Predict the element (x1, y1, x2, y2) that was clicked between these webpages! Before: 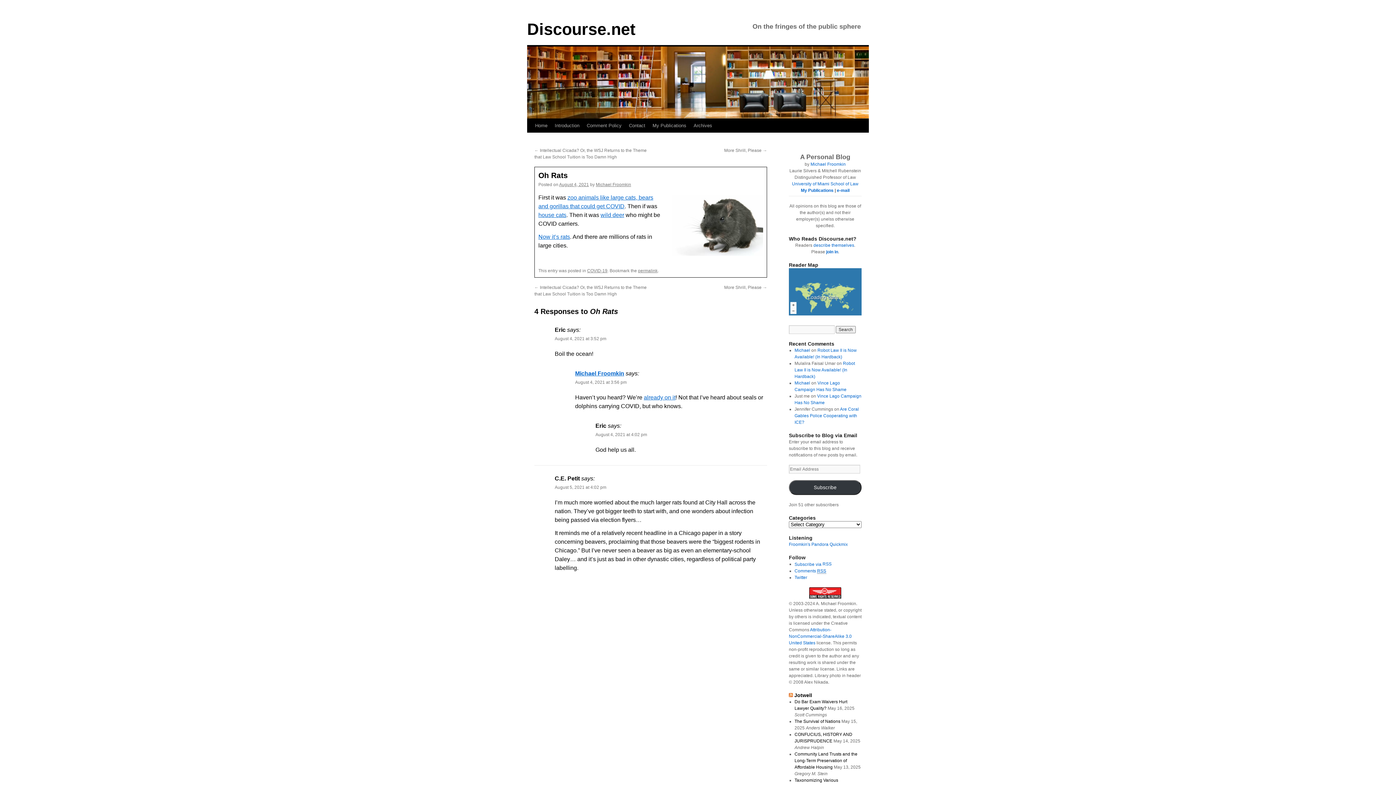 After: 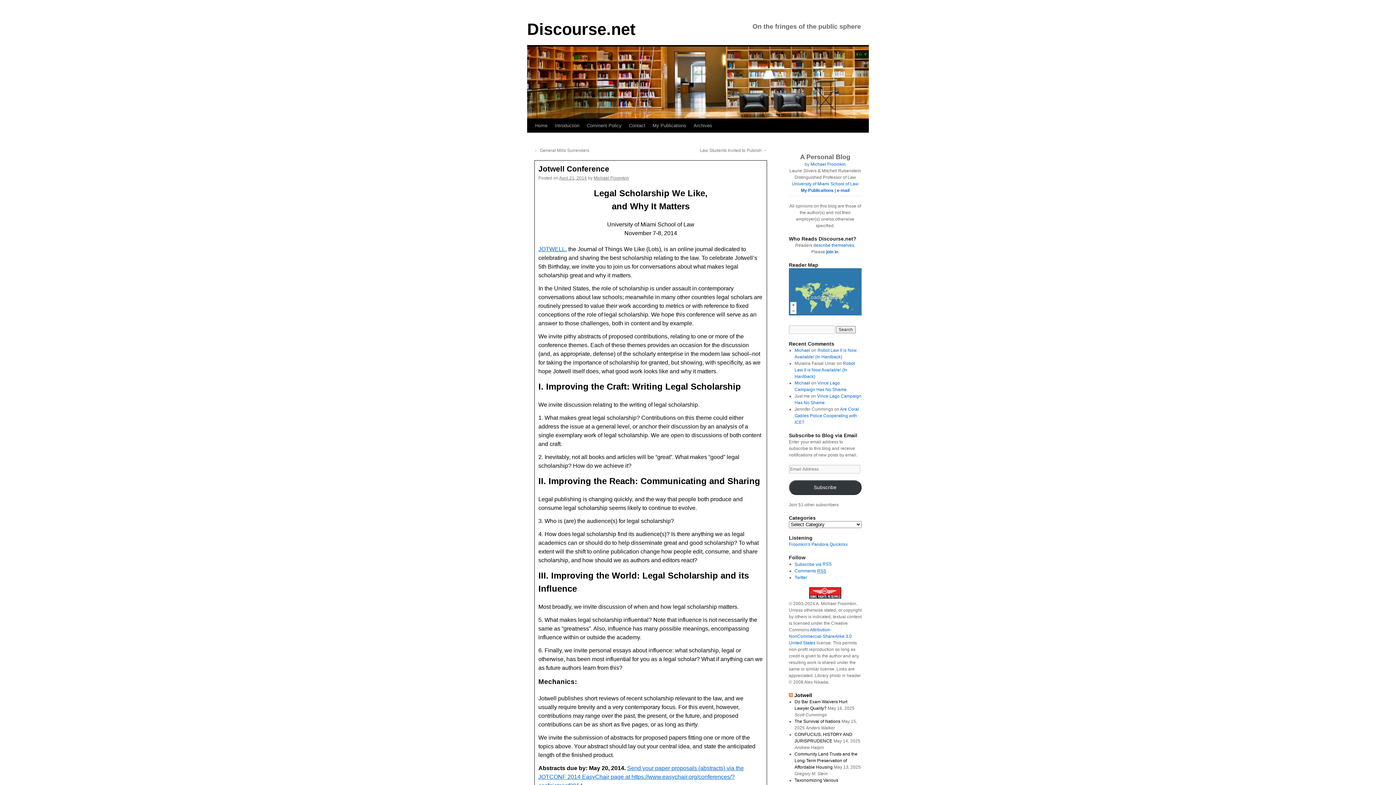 Action: bbox: (822, 561, 831, 566) label: RSS